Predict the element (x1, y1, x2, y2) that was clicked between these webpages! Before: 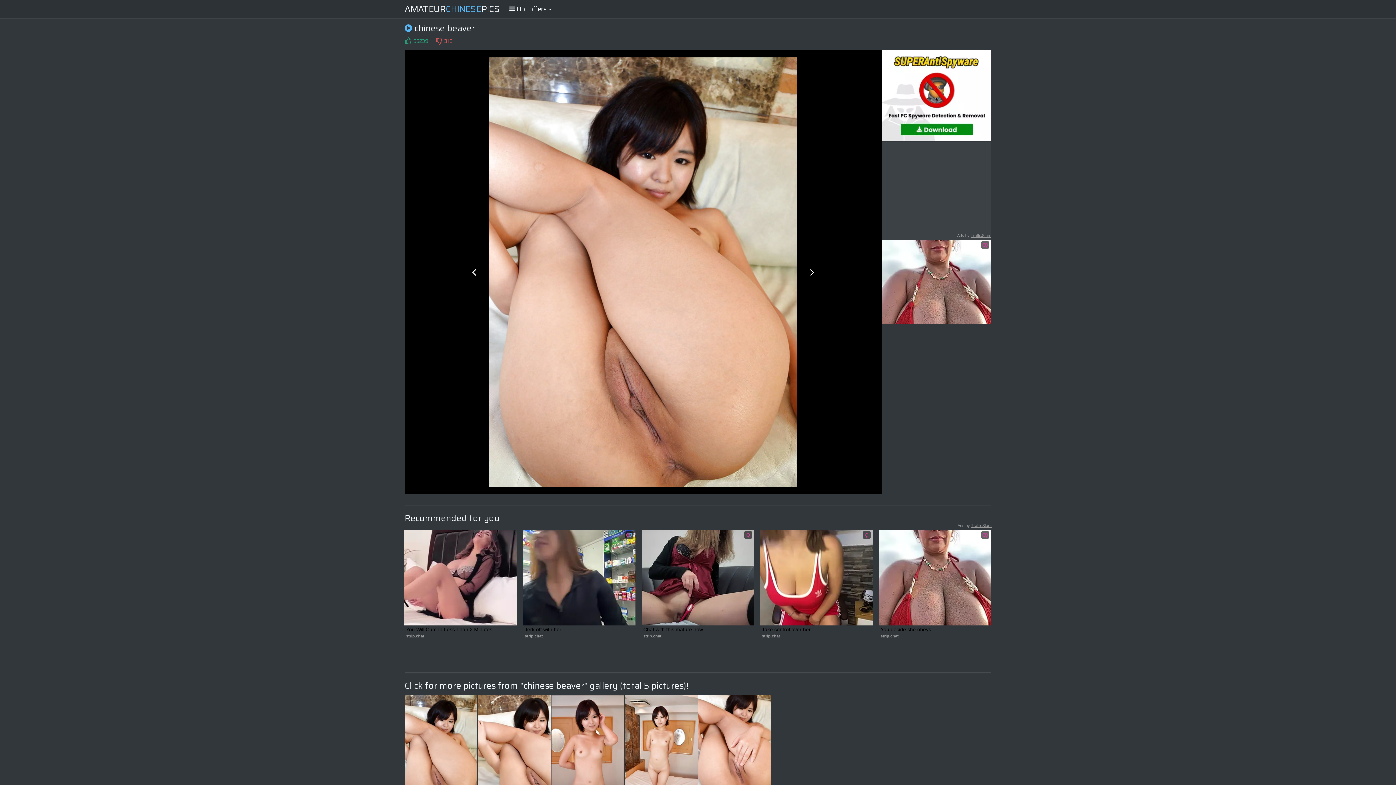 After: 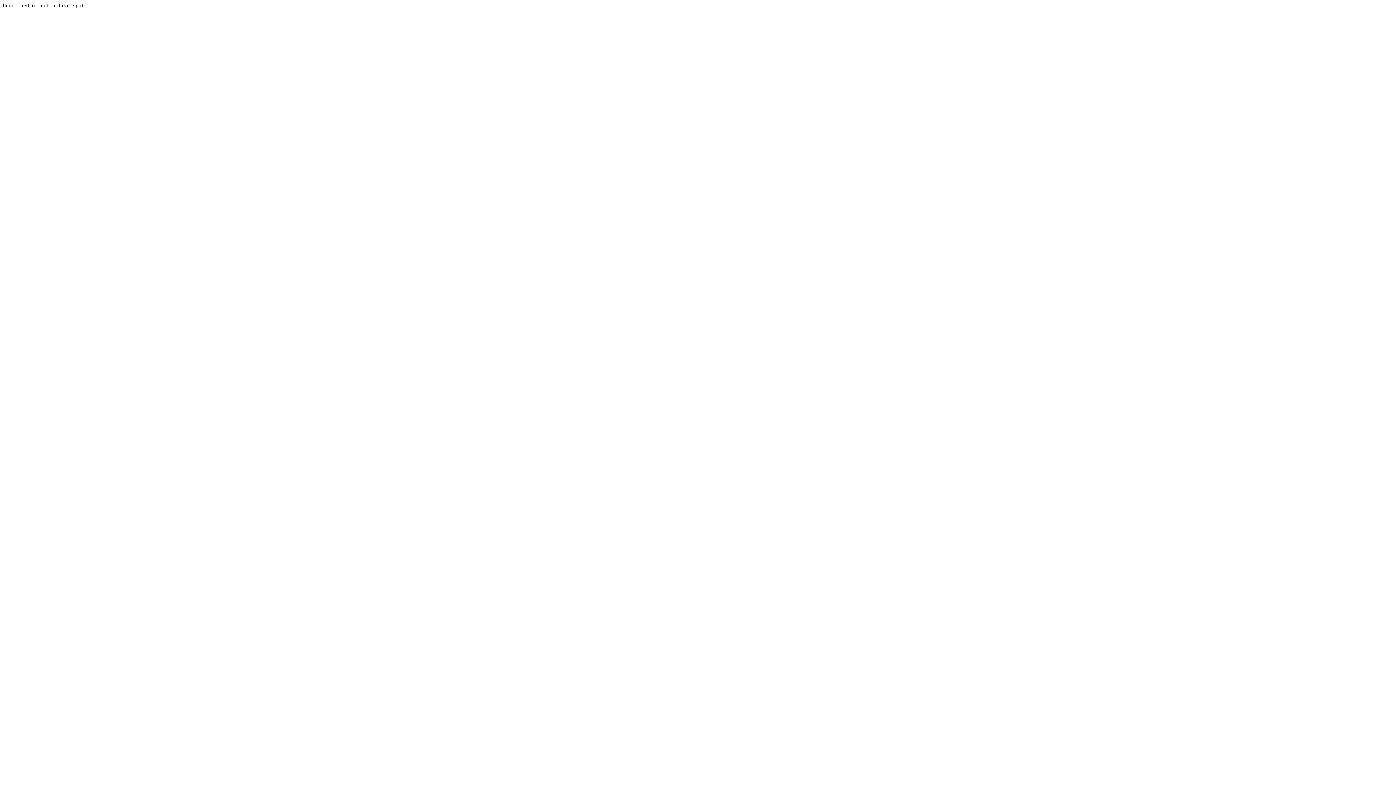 Action: label: strip.chat bbox: (643, 634, 661, 638)